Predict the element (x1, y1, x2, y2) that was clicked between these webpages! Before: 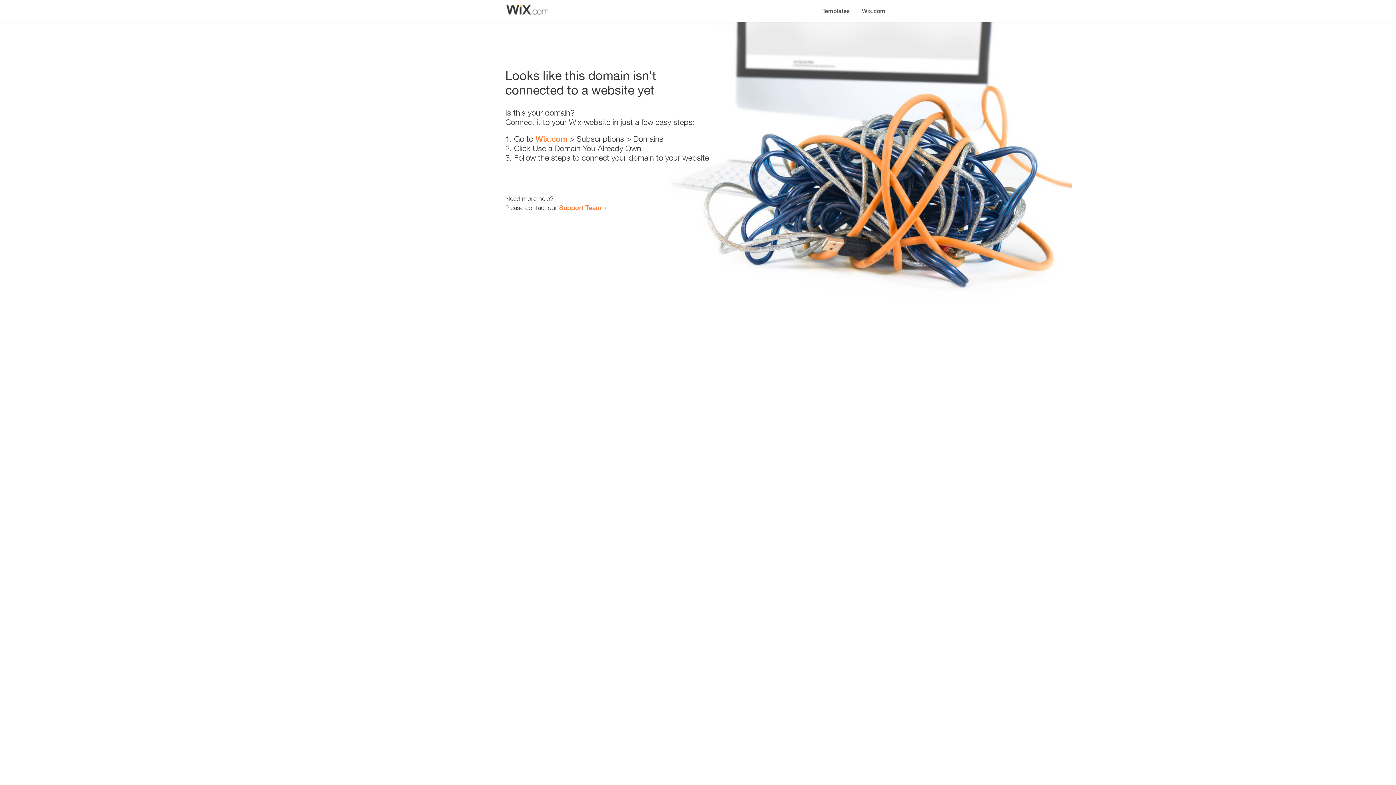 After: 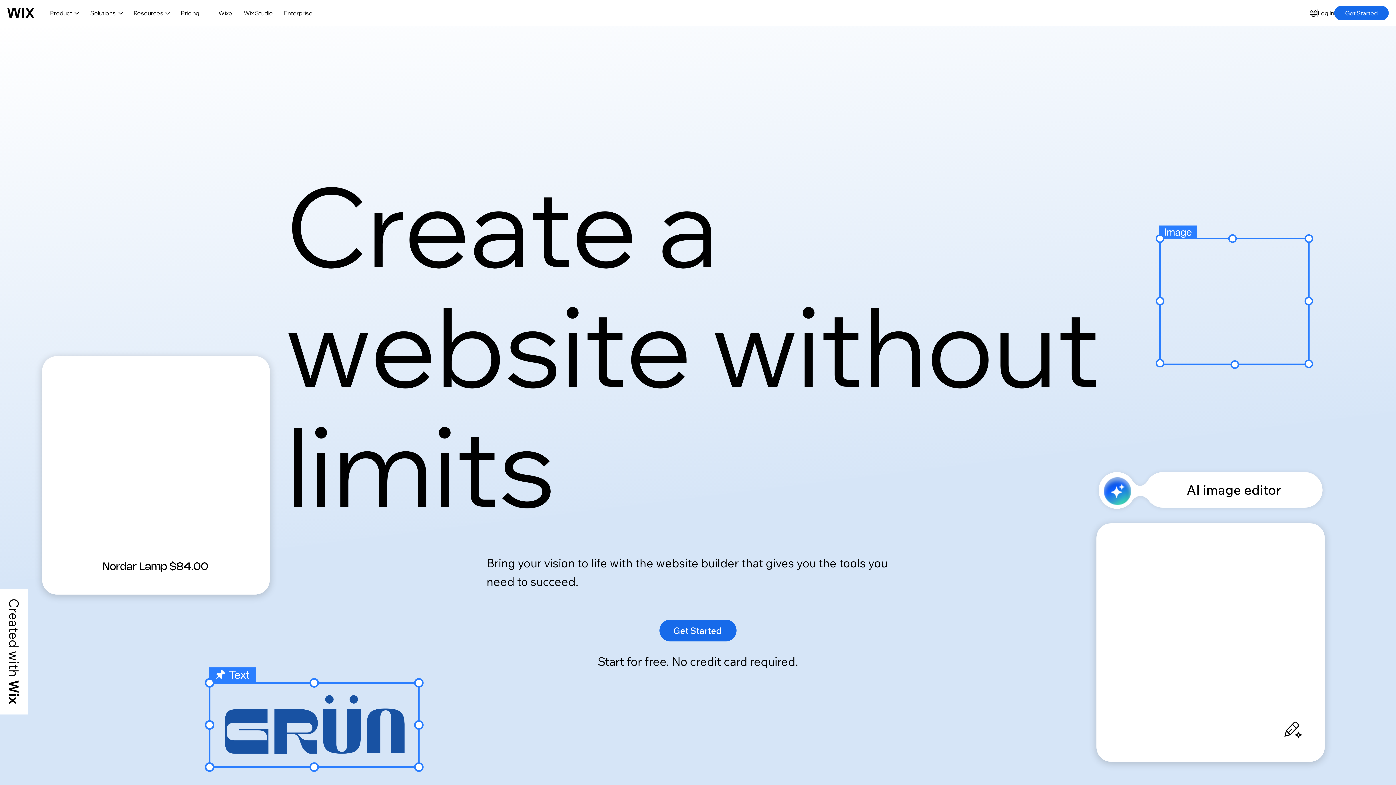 Action: bbox: (535, 134, 567, 143) label: Wix.com